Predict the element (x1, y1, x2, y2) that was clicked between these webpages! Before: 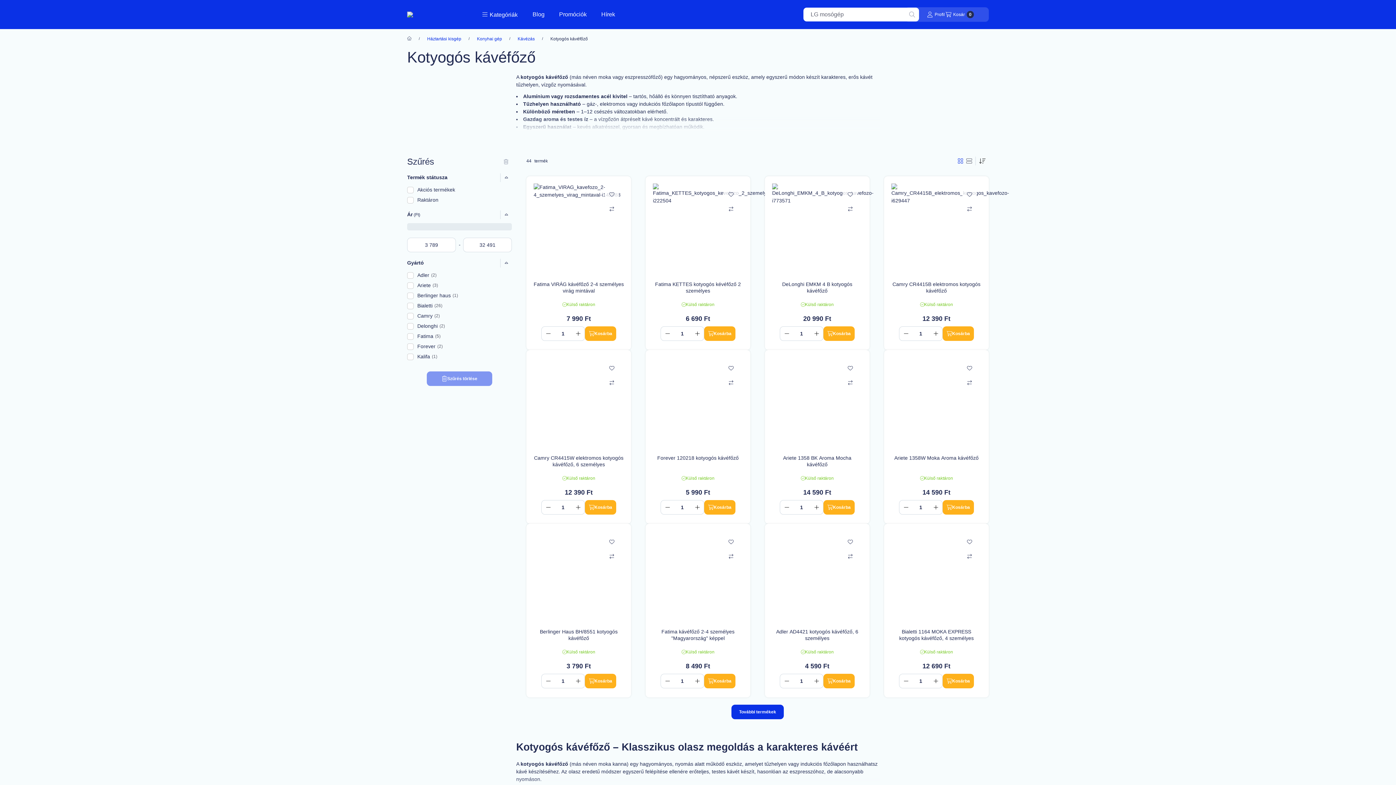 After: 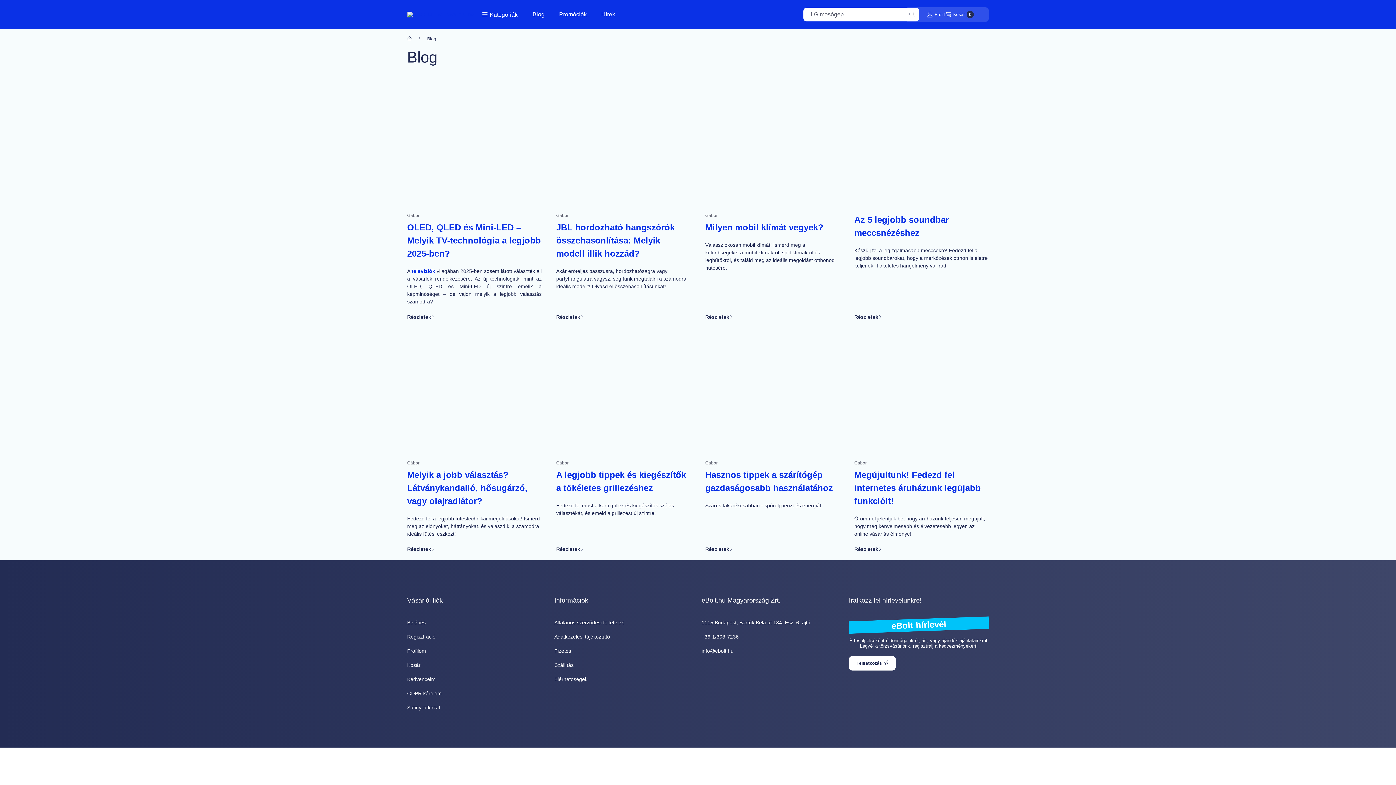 Action: label: Blog bbox: (525, 7, 552, 21)